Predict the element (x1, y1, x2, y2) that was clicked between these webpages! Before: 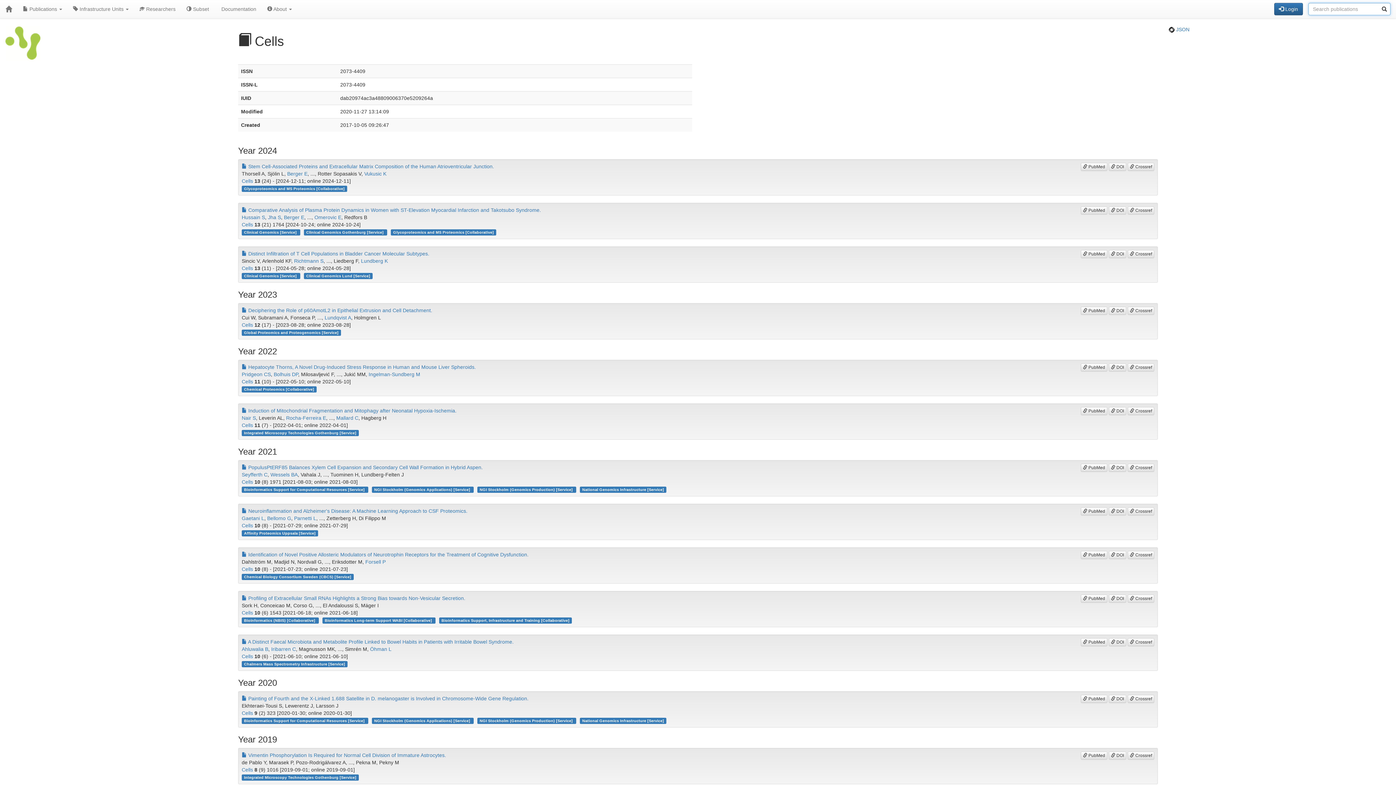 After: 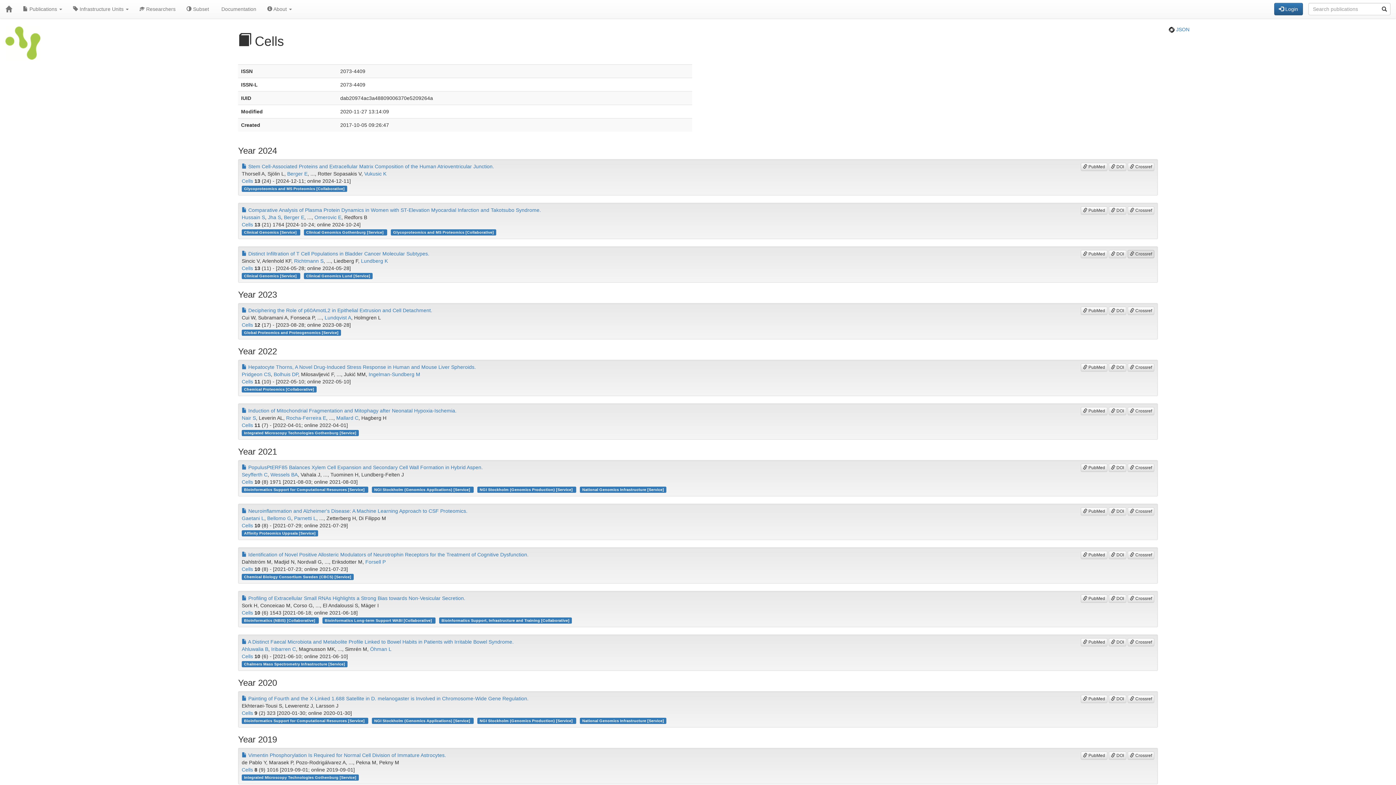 Action: label:  Crossref bbox: (1127, 250, 1154, 258)